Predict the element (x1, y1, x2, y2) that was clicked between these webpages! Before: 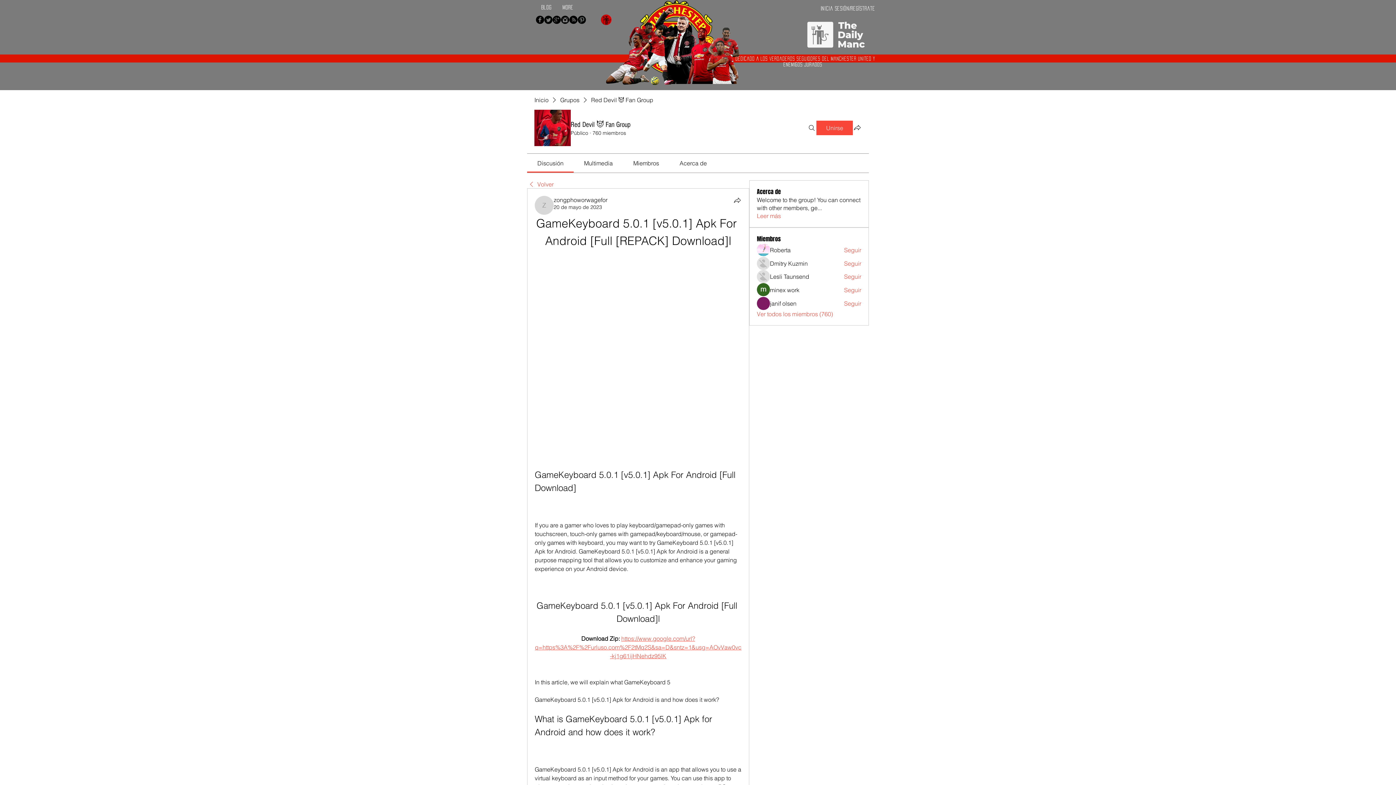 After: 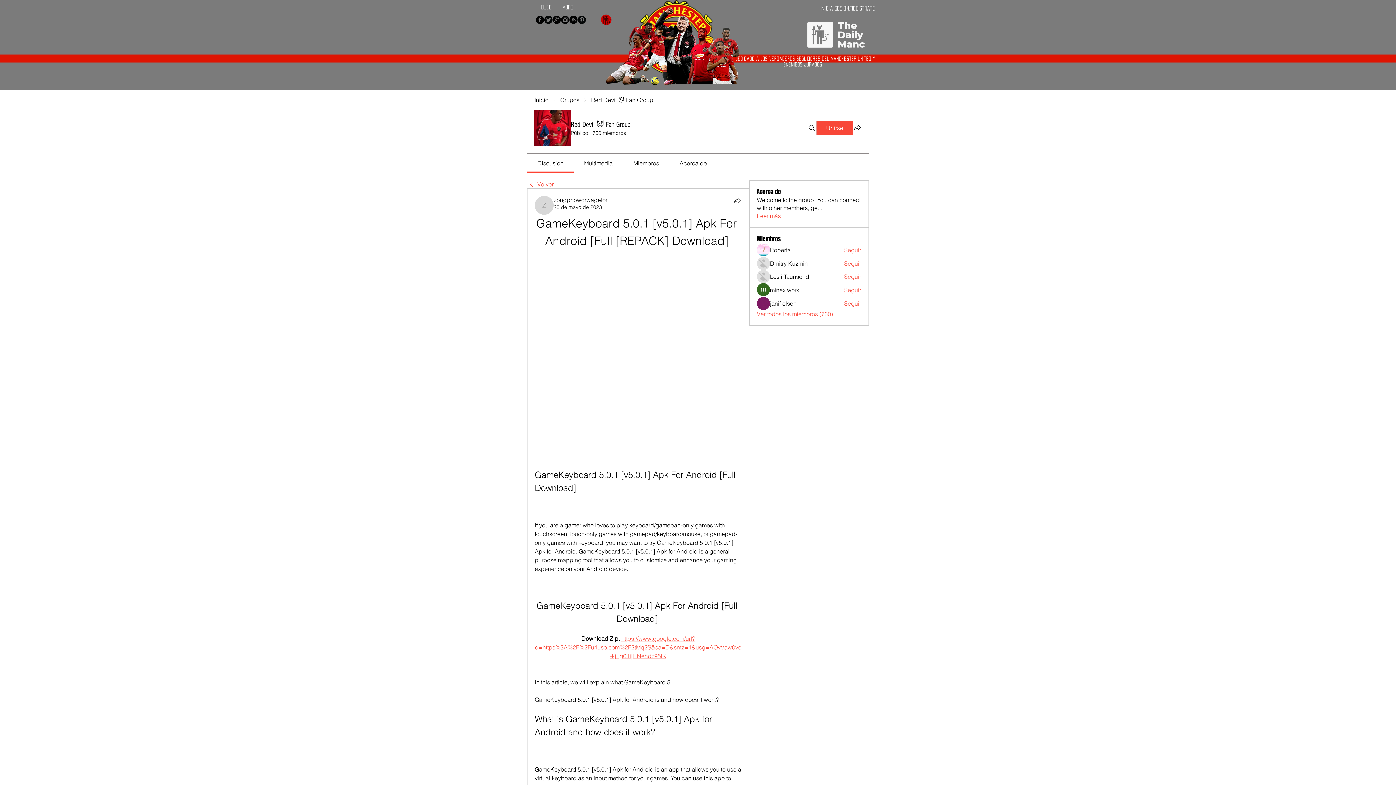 Action: label: Miembros bbox: (633, 159, 659, 166)